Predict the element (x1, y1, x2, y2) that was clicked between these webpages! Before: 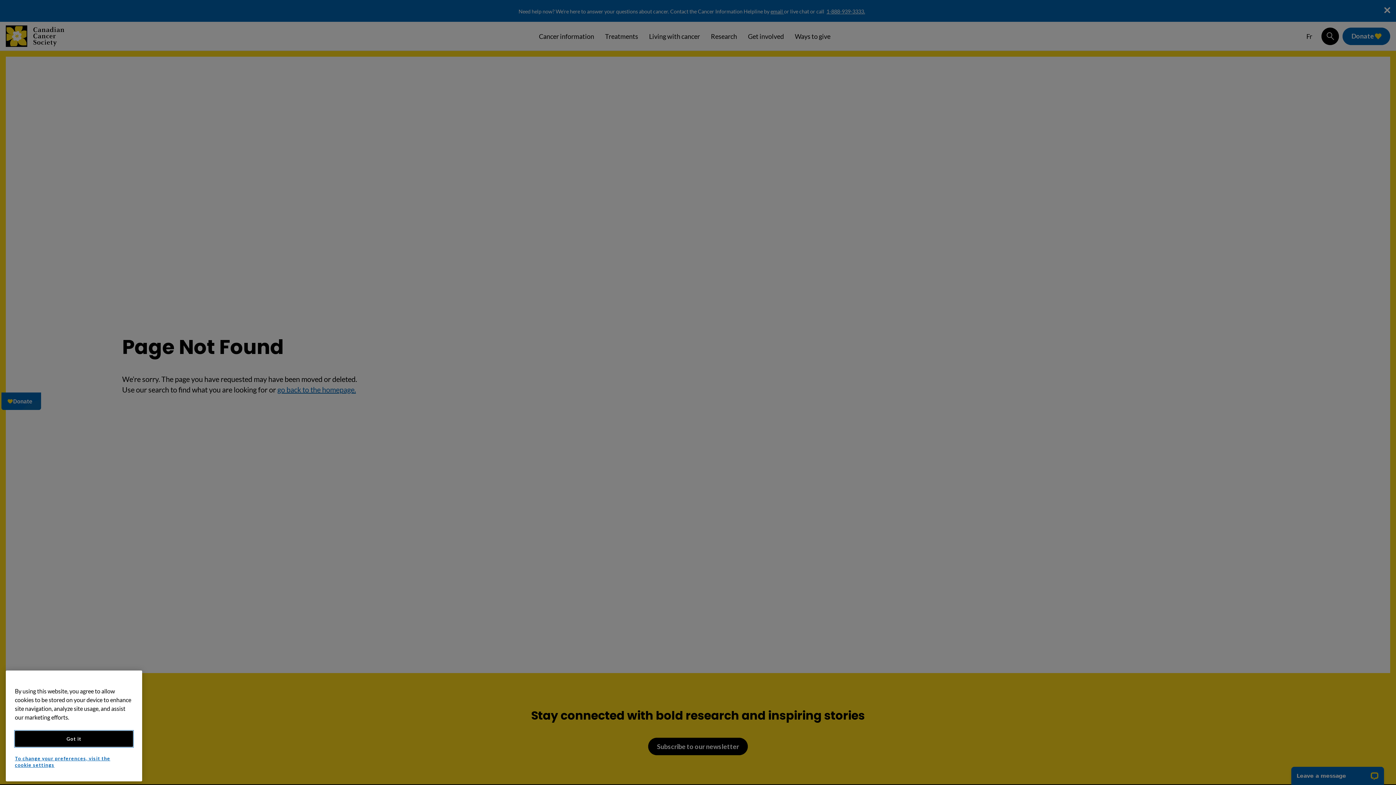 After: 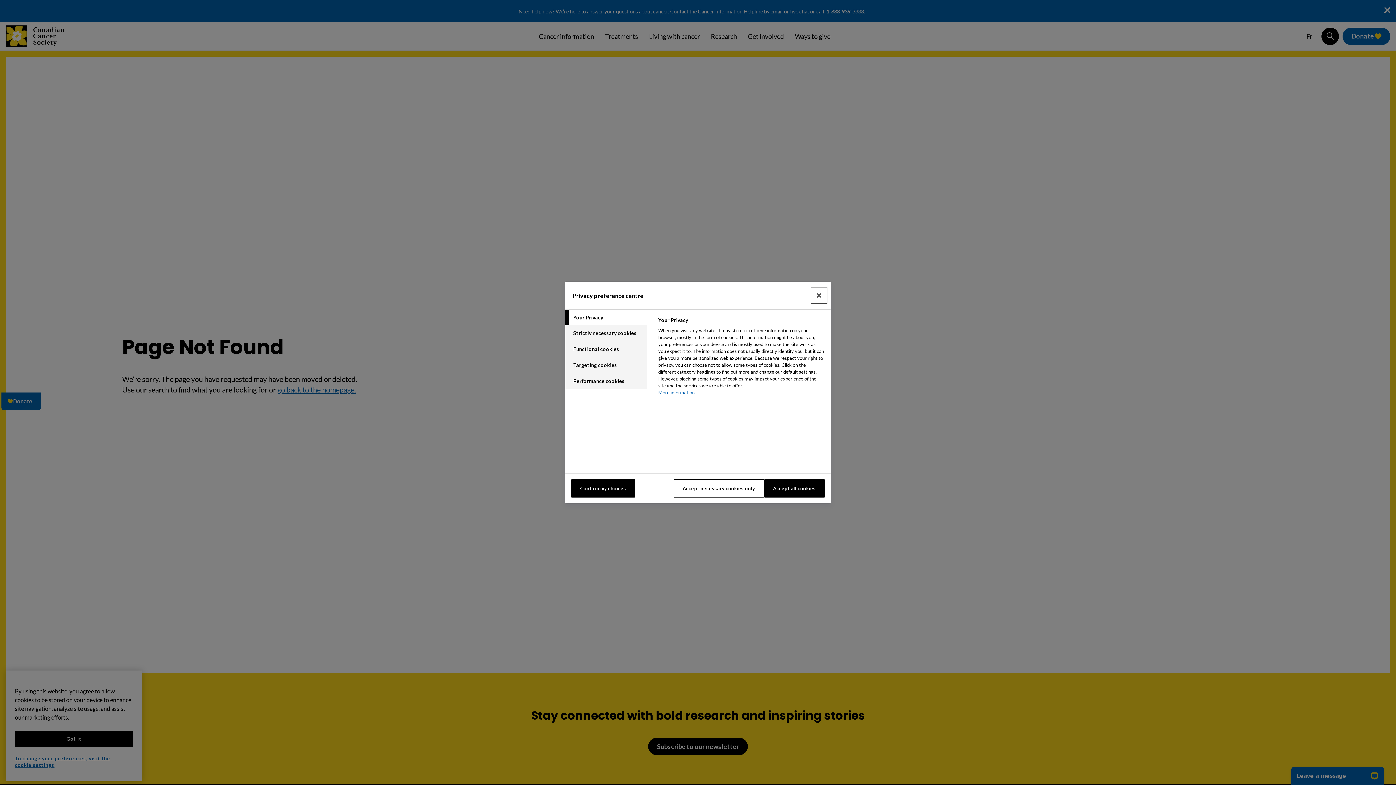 Action: bbox: (14, 755, 127, 768) label: To change your preferences, visit the cookie settings